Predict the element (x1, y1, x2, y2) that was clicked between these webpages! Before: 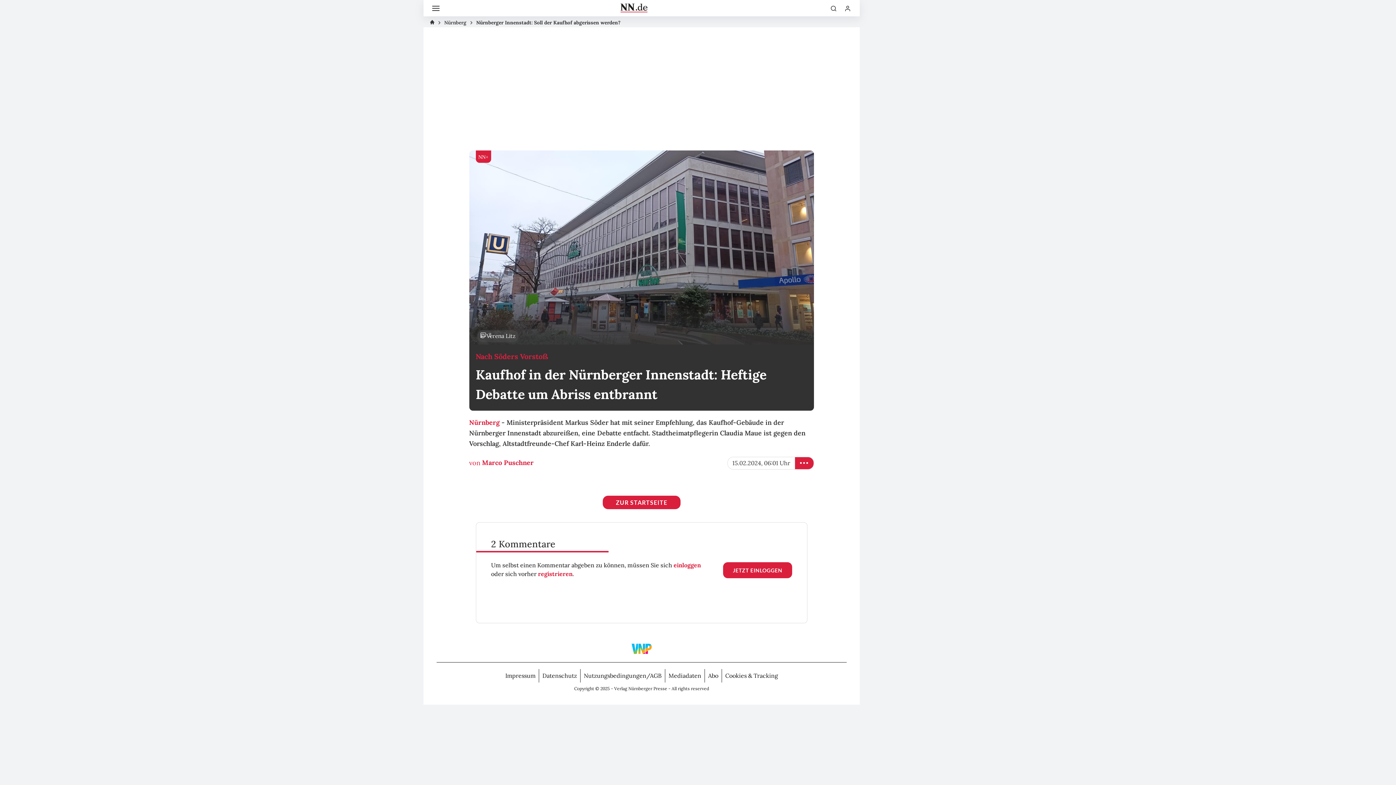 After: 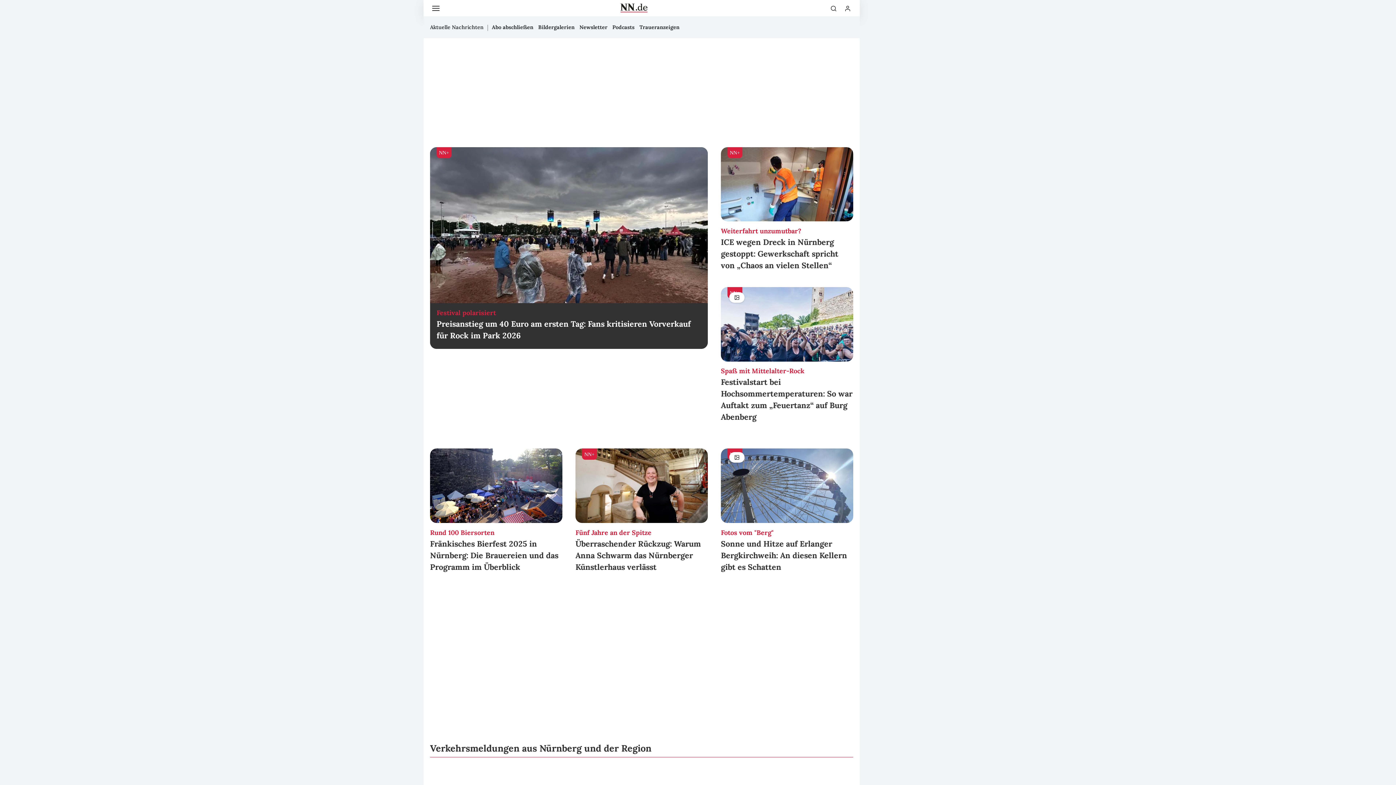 Action: bbox: (430, 19, 434, 25)